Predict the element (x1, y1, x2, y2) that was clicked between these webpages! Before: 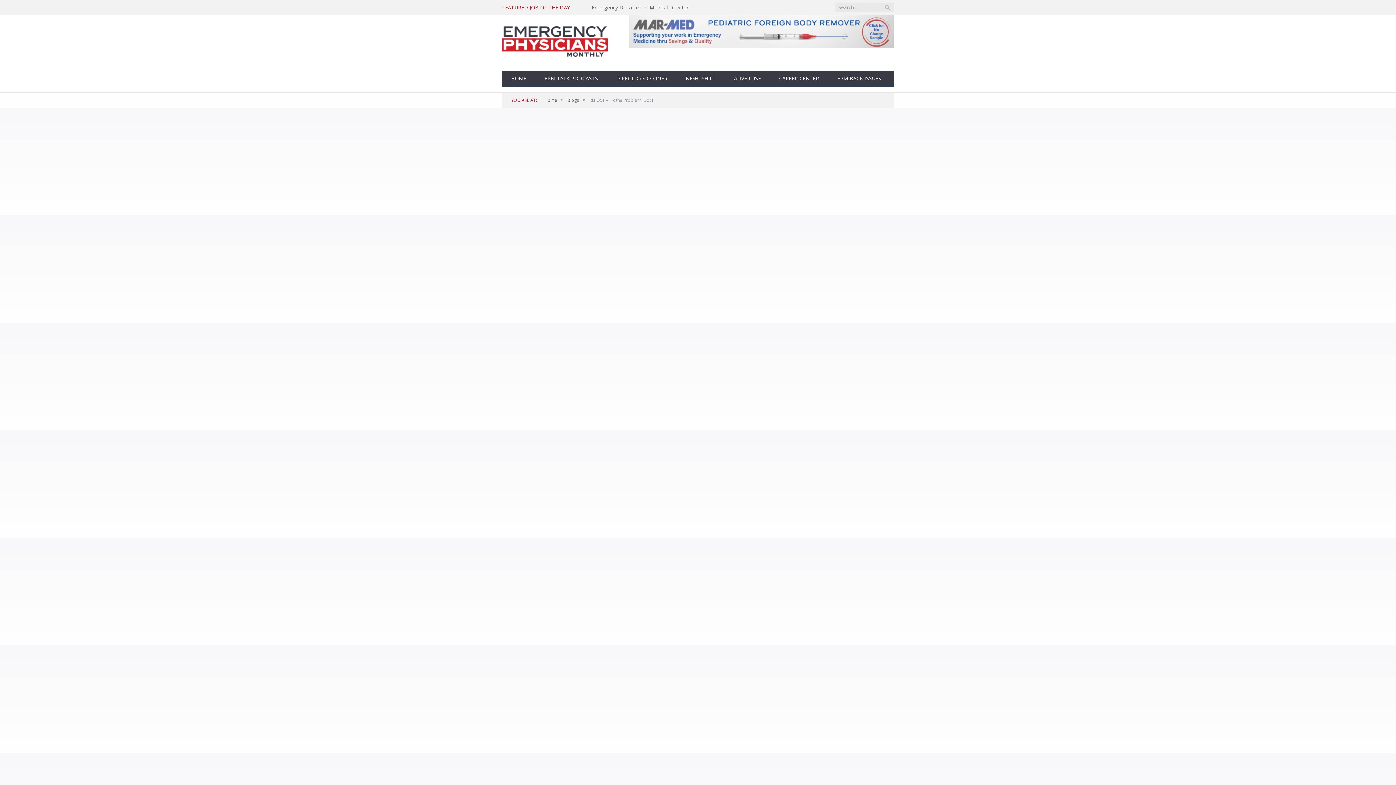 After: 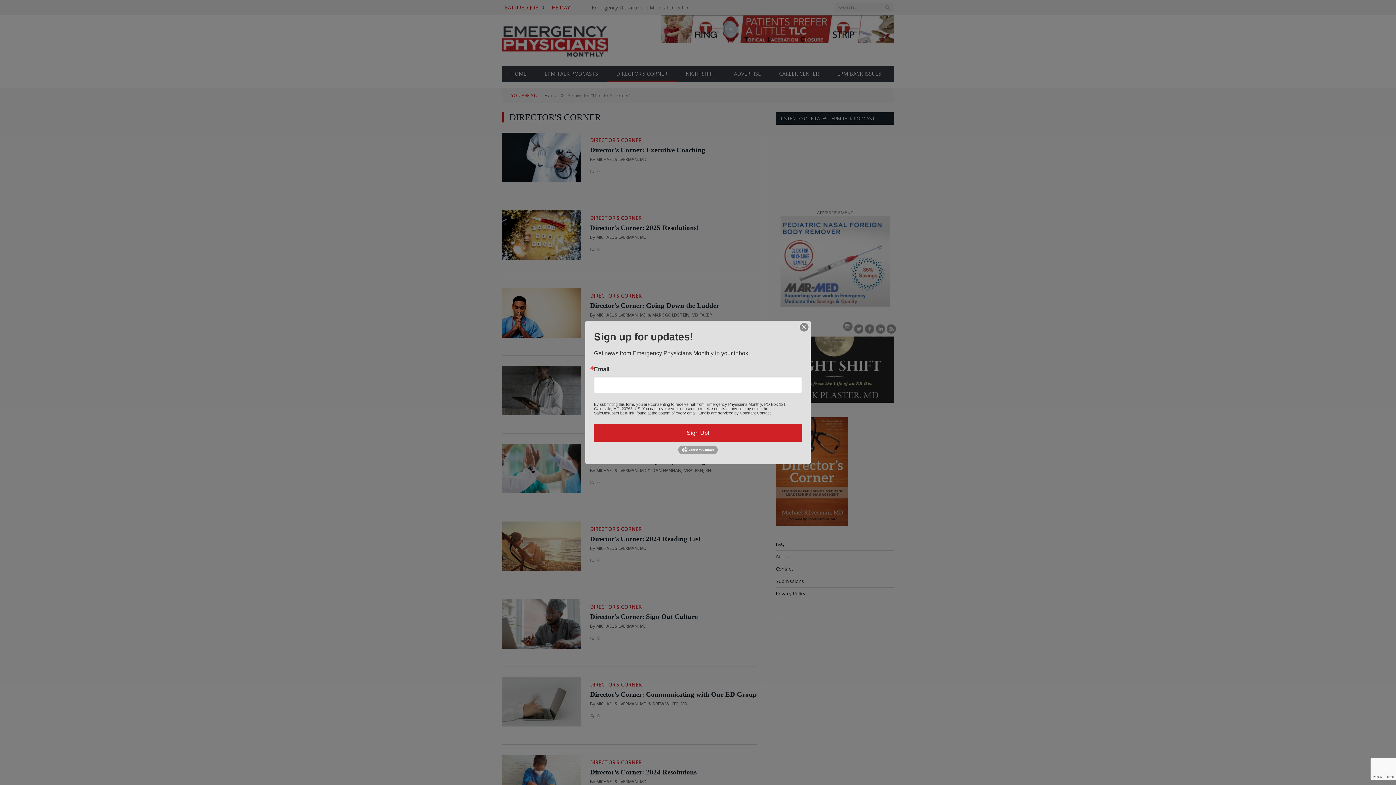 Action: bbox: (607, 70, 676, 86) label: DIRECTOR’S CORNER